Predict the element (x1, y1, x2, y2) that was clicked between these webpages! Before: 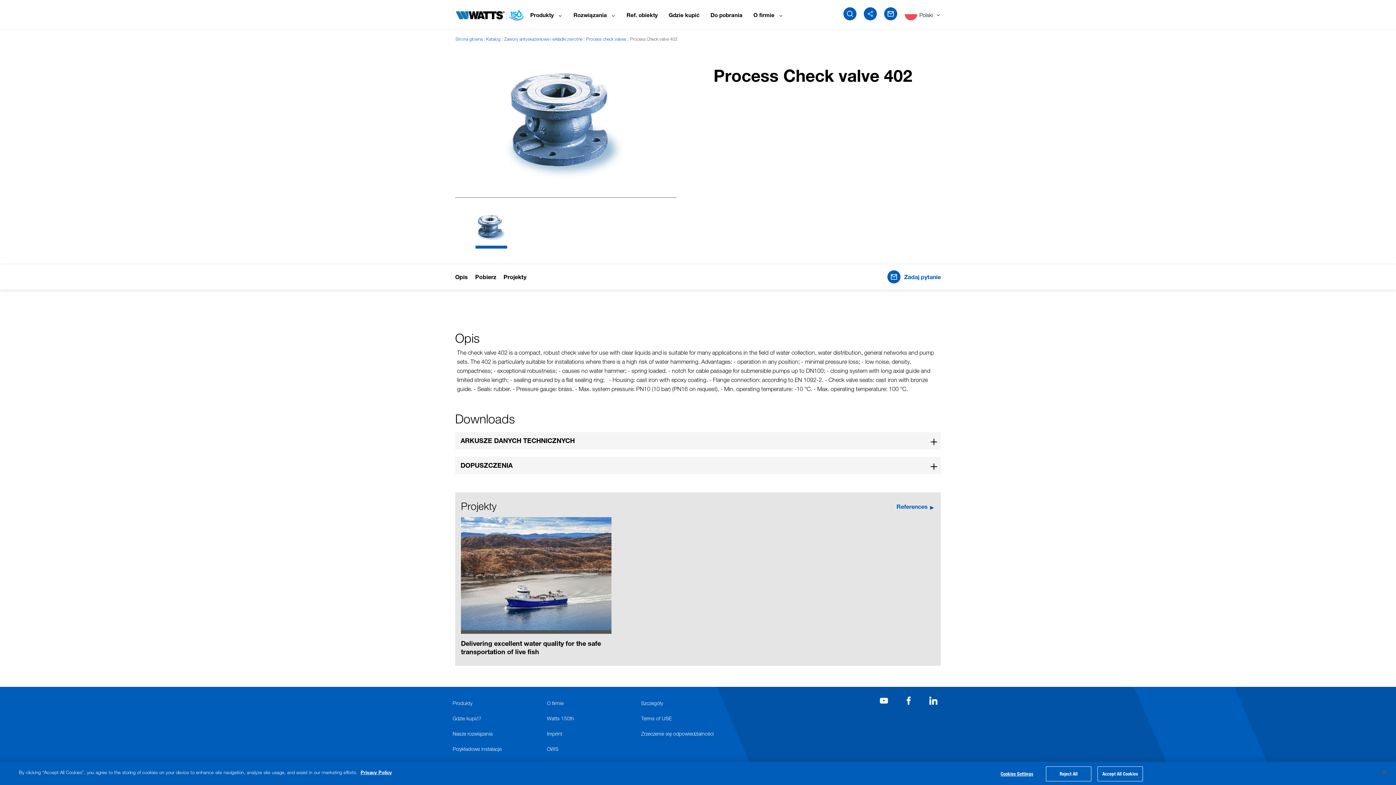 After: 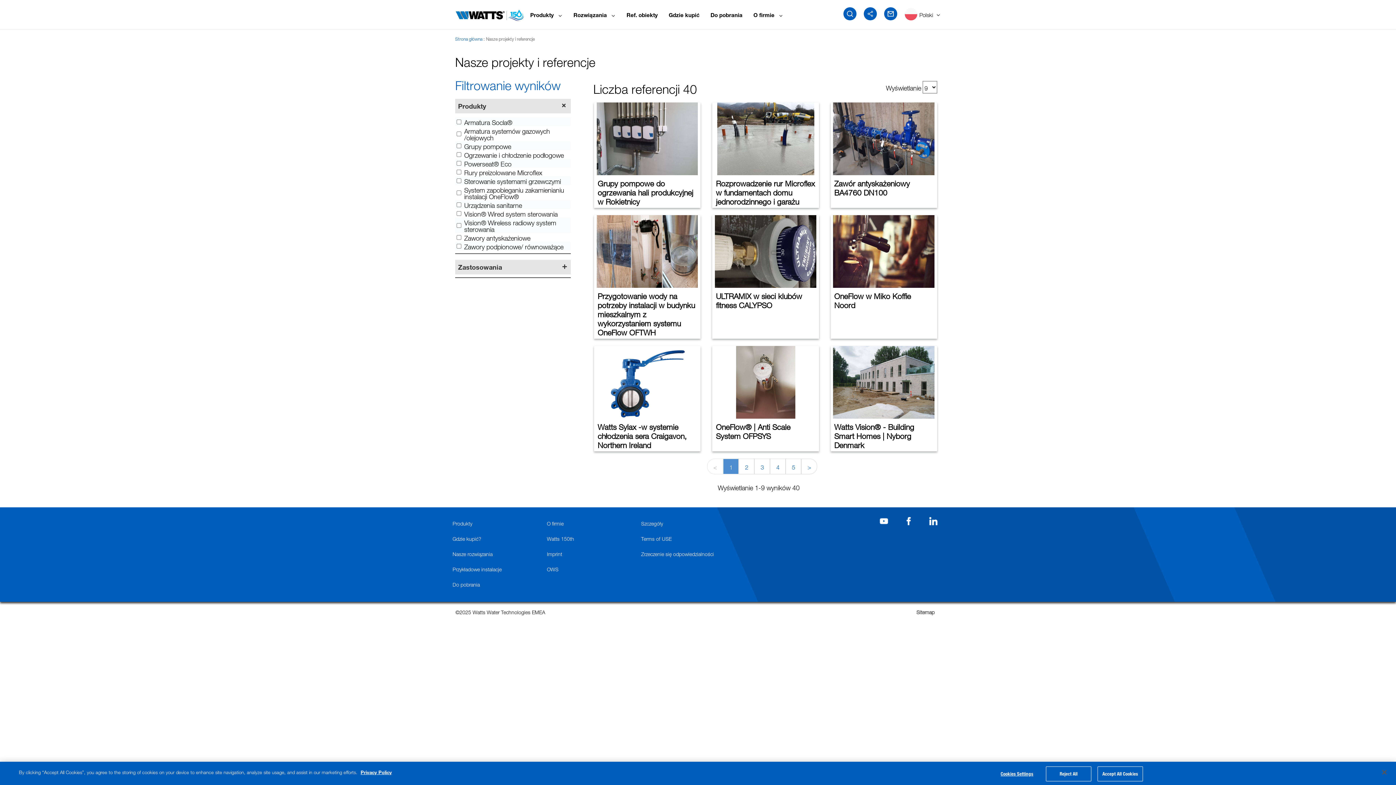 Action: label: Przykładowe instalacje bbox: (452, 741, 547, 755)